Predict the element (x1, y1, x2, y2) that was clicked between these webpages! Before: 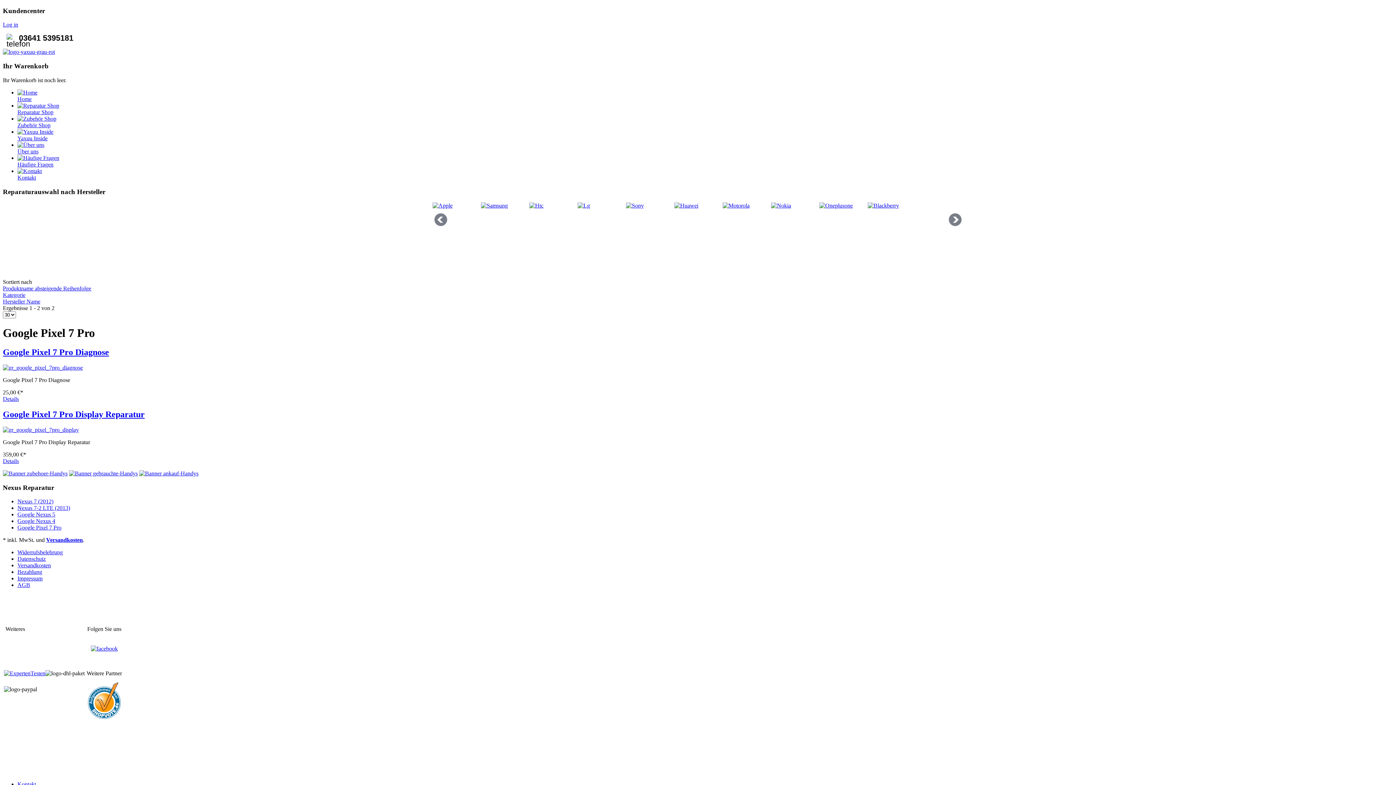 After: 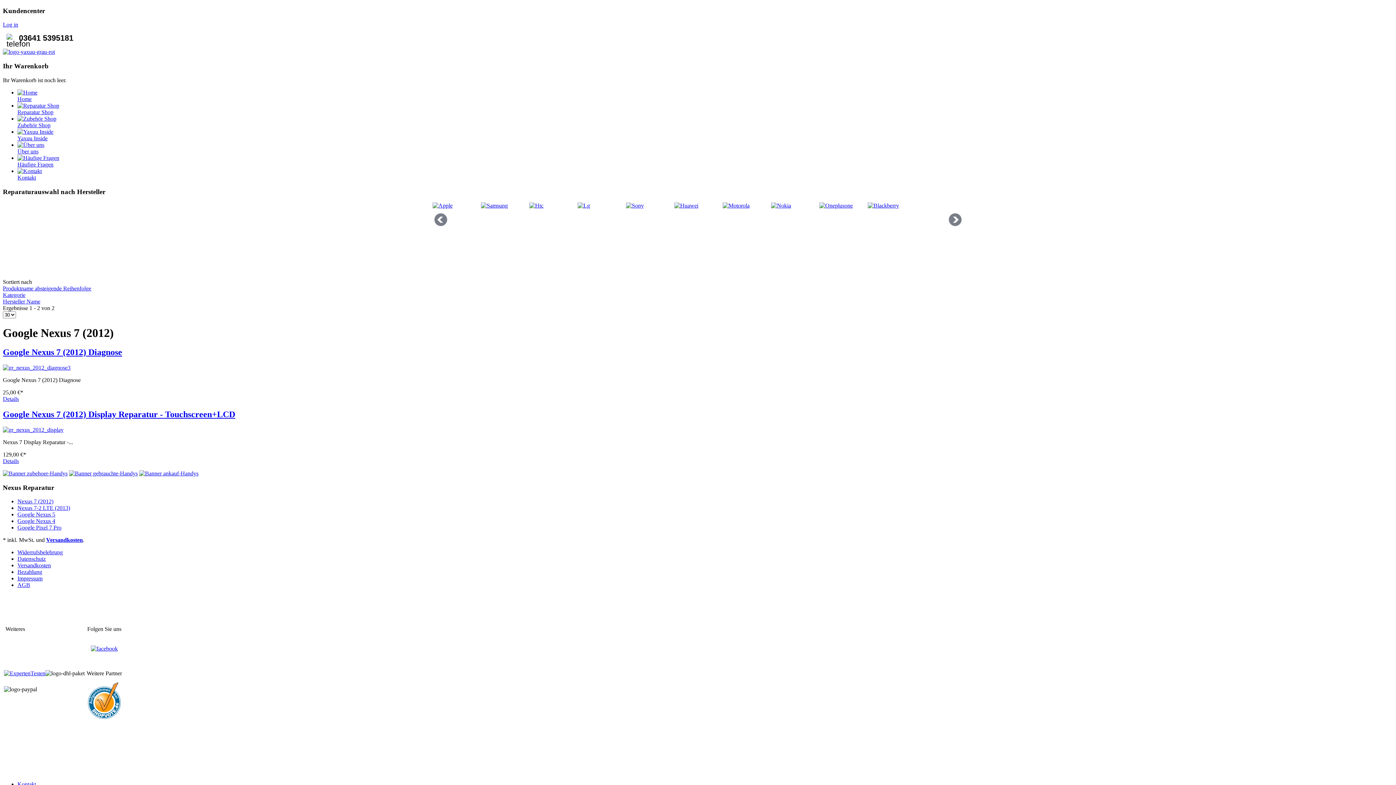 Action: label: Nexus 7 (2012) bbox: (17, 498, 53, 504)